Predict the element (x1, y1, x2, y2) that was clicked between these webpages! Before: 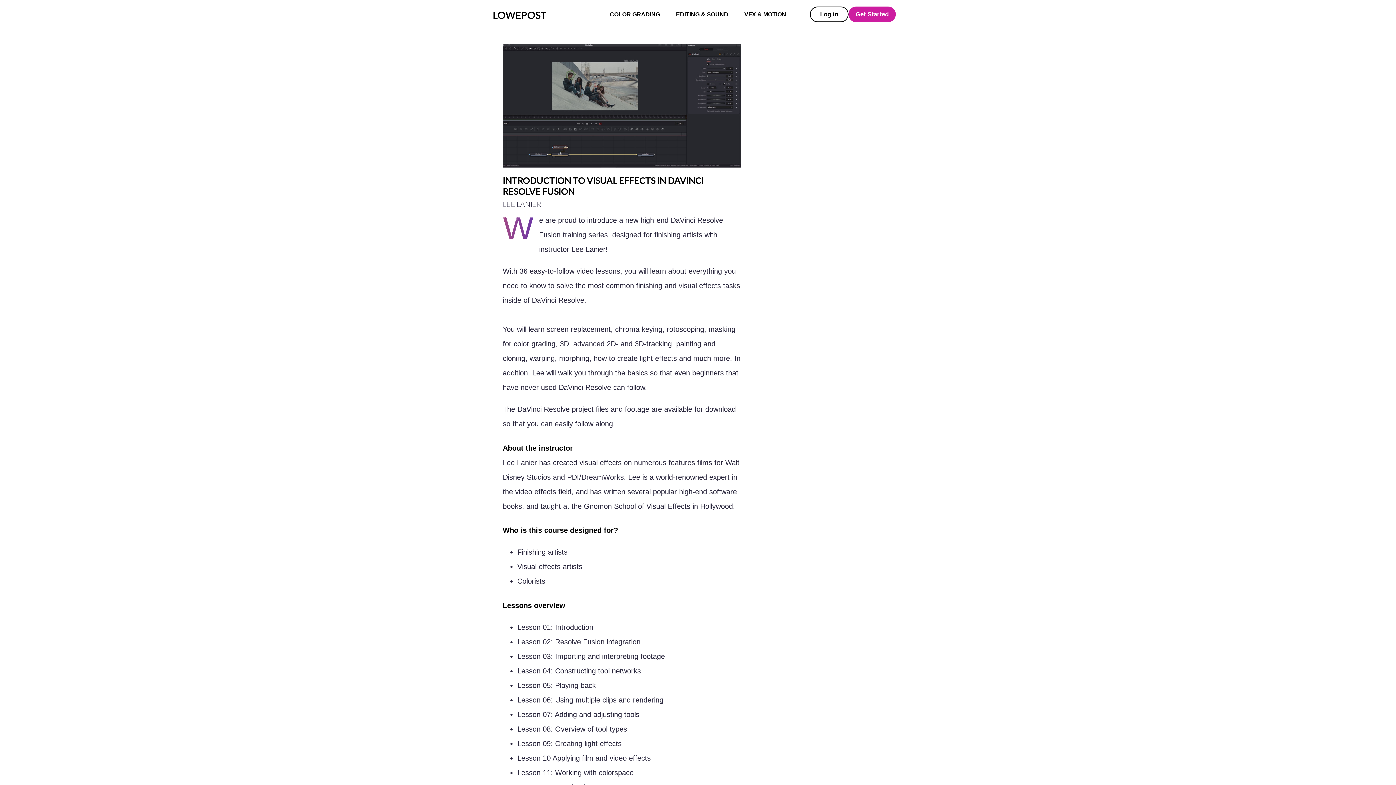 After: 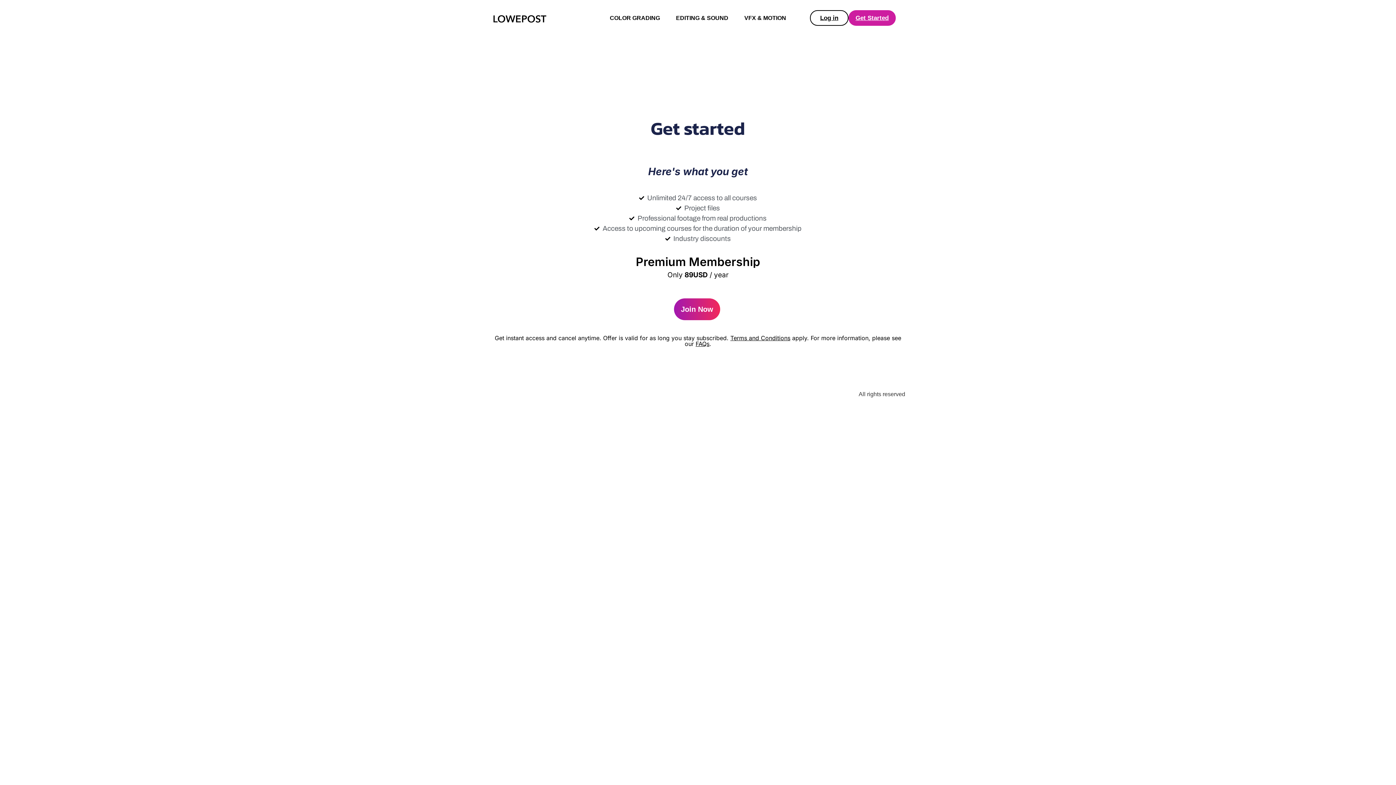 Action: label: Get Started bbox: (848, 6, 896, 21)